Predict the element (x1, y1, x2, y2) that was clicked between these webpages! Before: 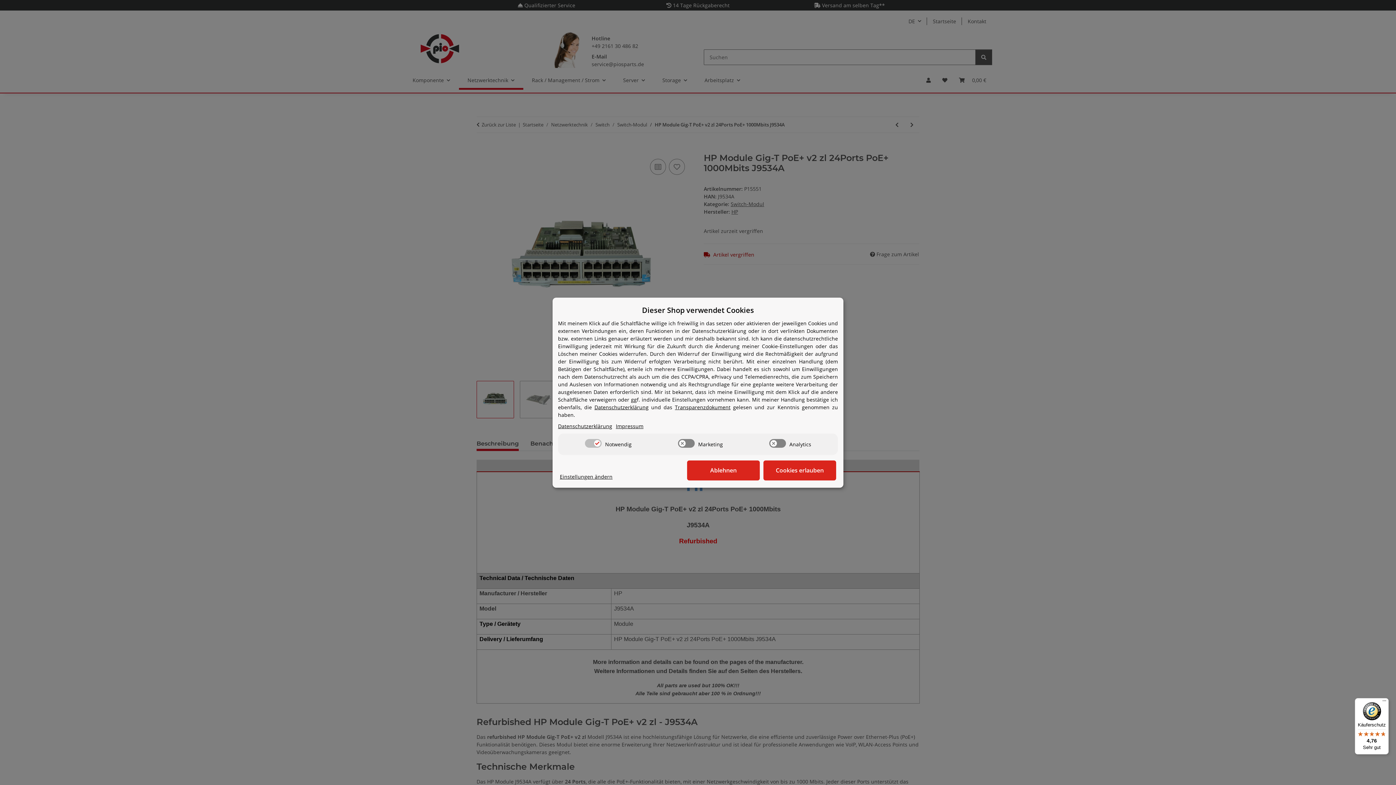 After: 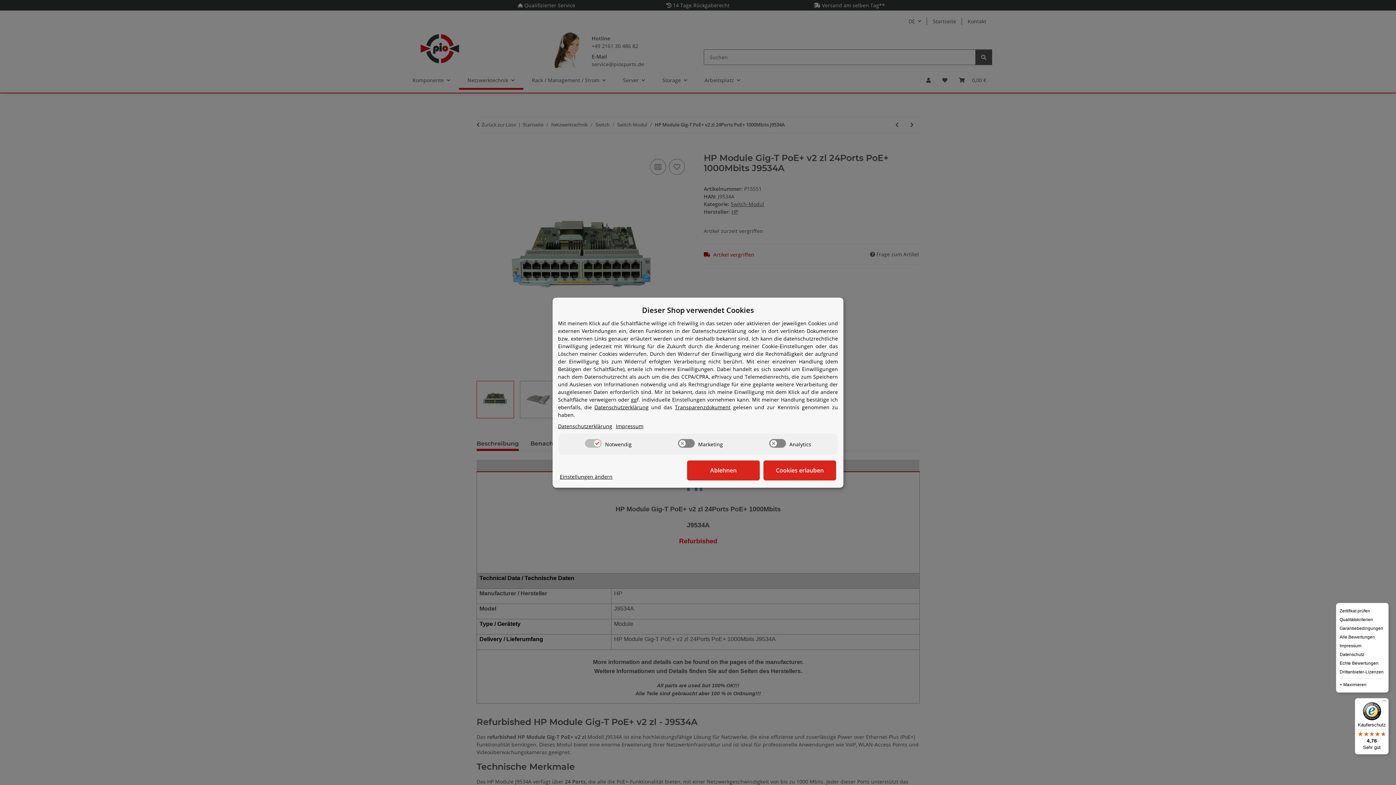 Action: bbox: (1380, 698, 1389, 707) label: Menü